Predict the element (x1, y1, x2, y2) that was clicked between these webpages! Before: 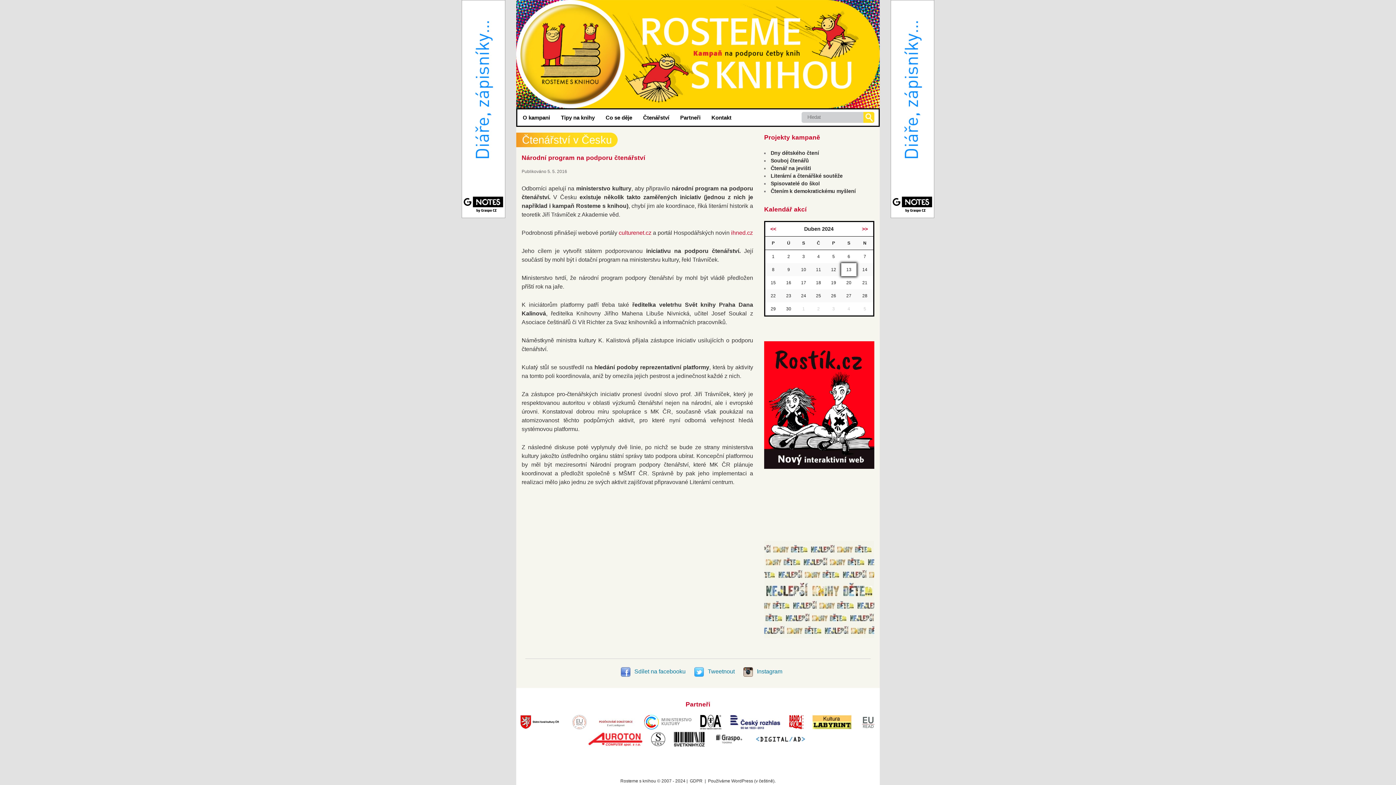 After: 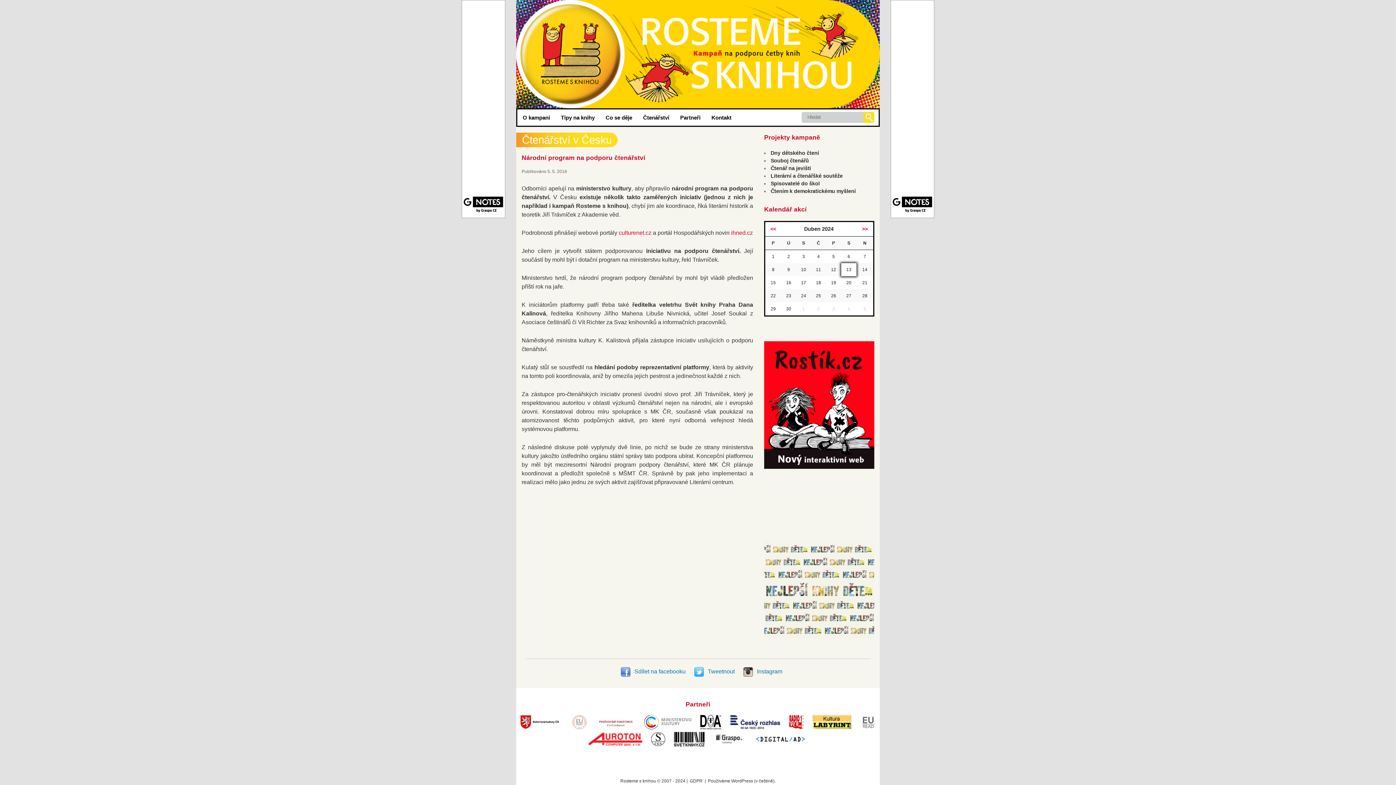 Action: bbox: (696, 724, 725, 731)